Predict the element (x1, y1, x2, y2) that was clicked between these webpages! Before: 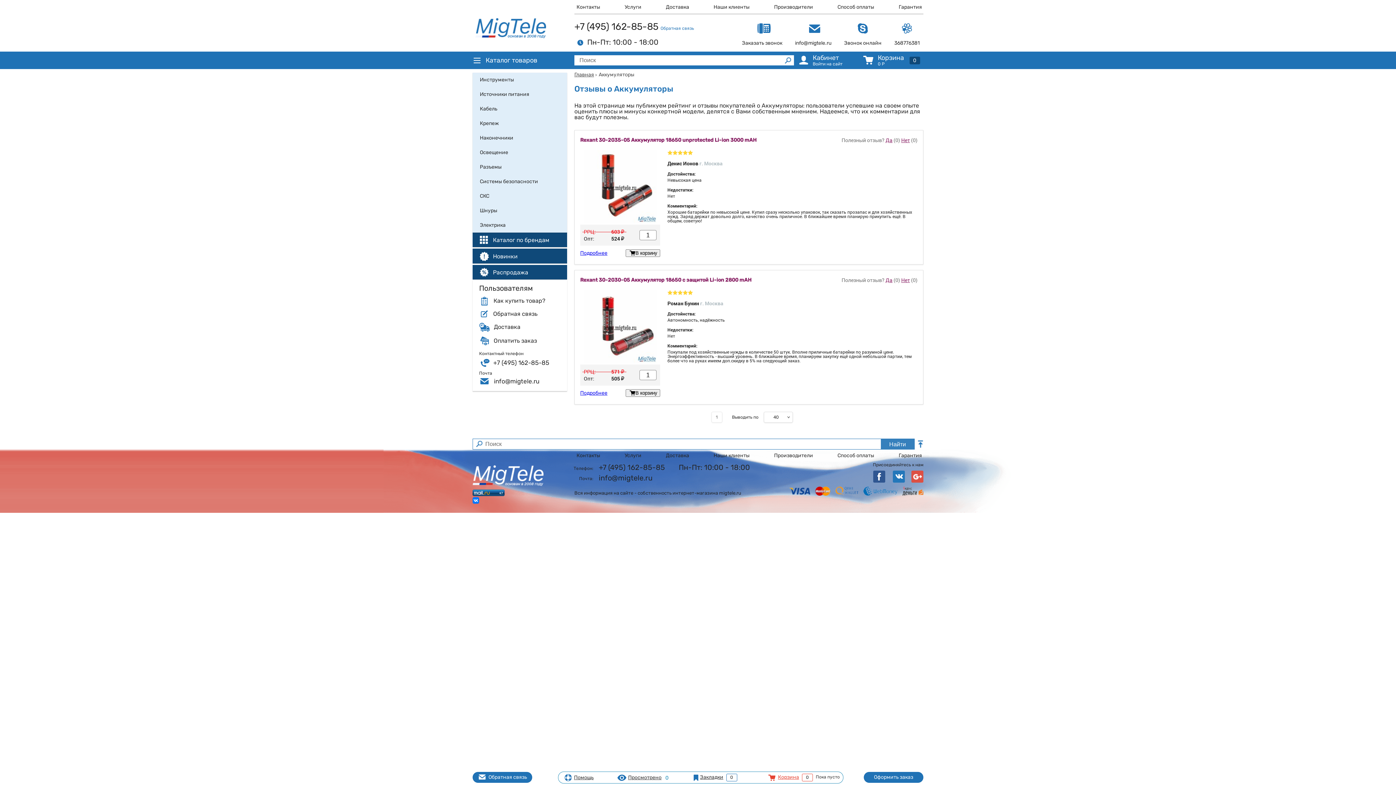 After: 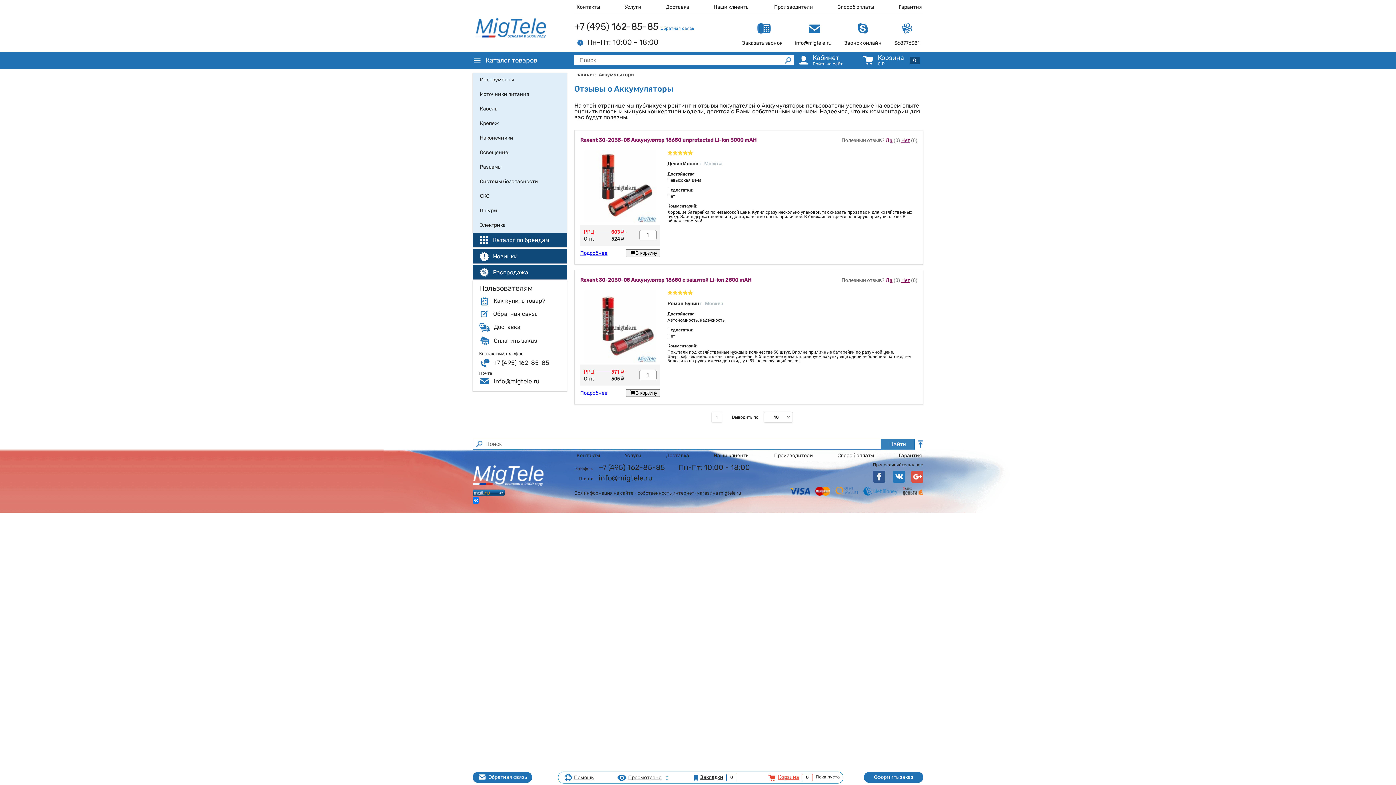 Action: bbox: (873, 470, 885, 482)